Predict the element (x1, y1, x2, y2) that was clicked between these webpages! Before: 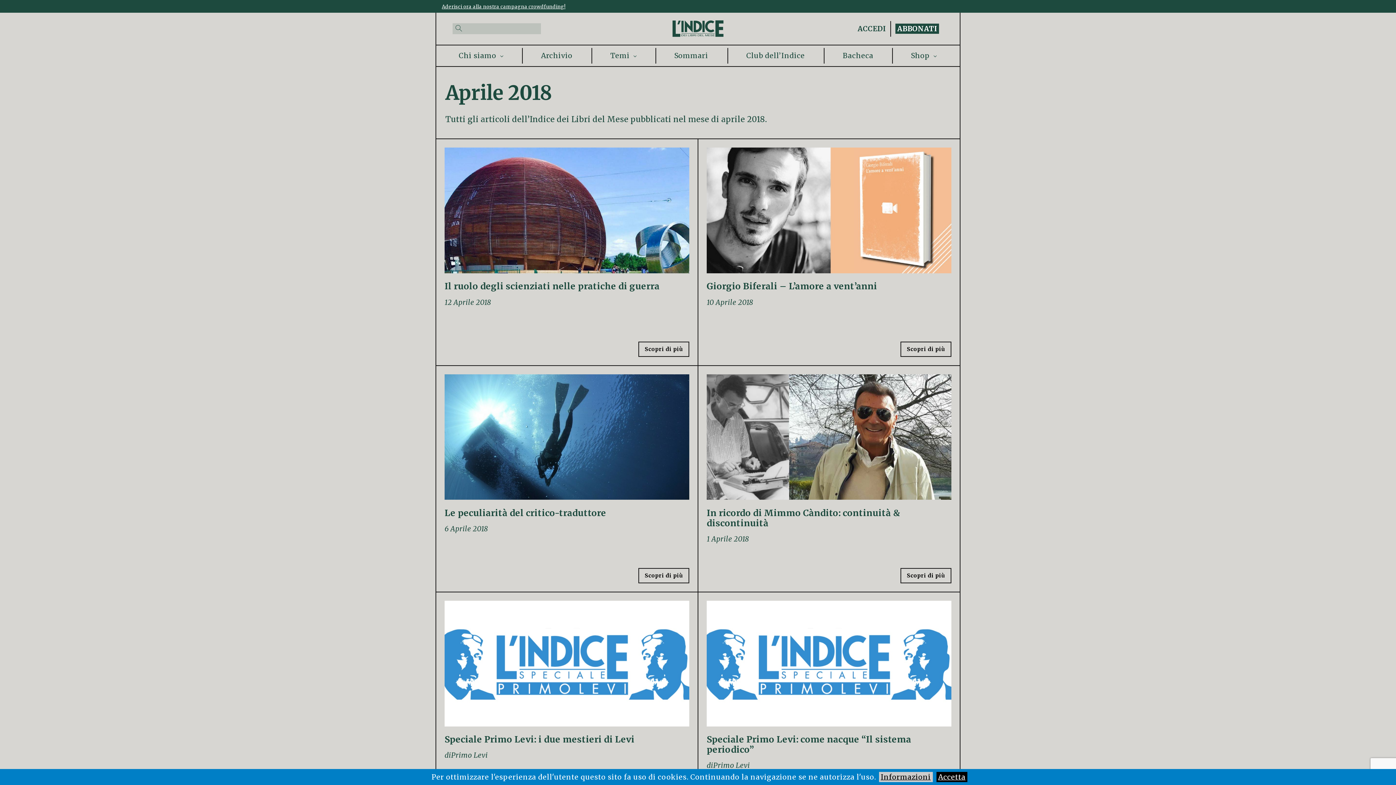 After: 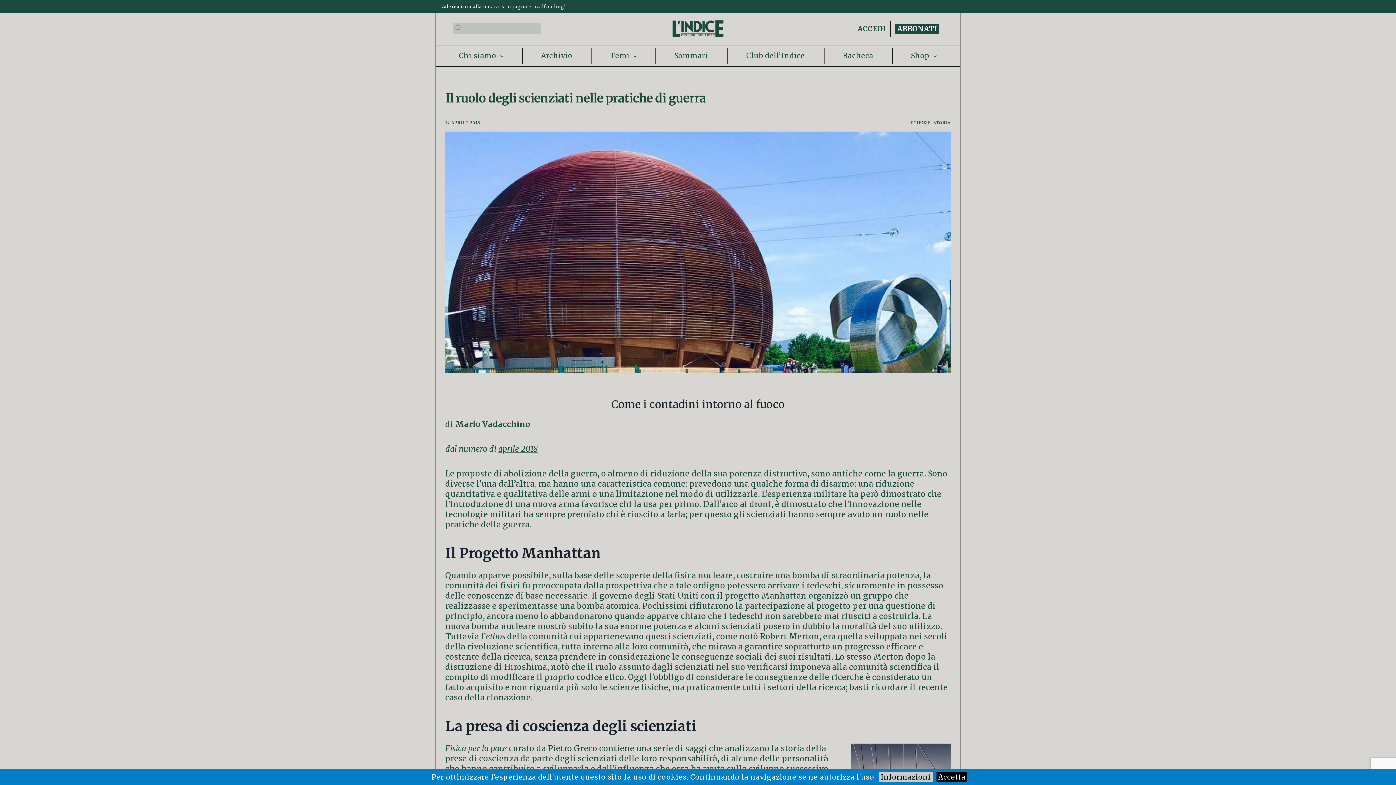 Action: label: Il ruolo degli scienziati nelle pratiche di guerra
12 Aprile 2018
Scopri di più bbox: (444, 147, 689, 351)